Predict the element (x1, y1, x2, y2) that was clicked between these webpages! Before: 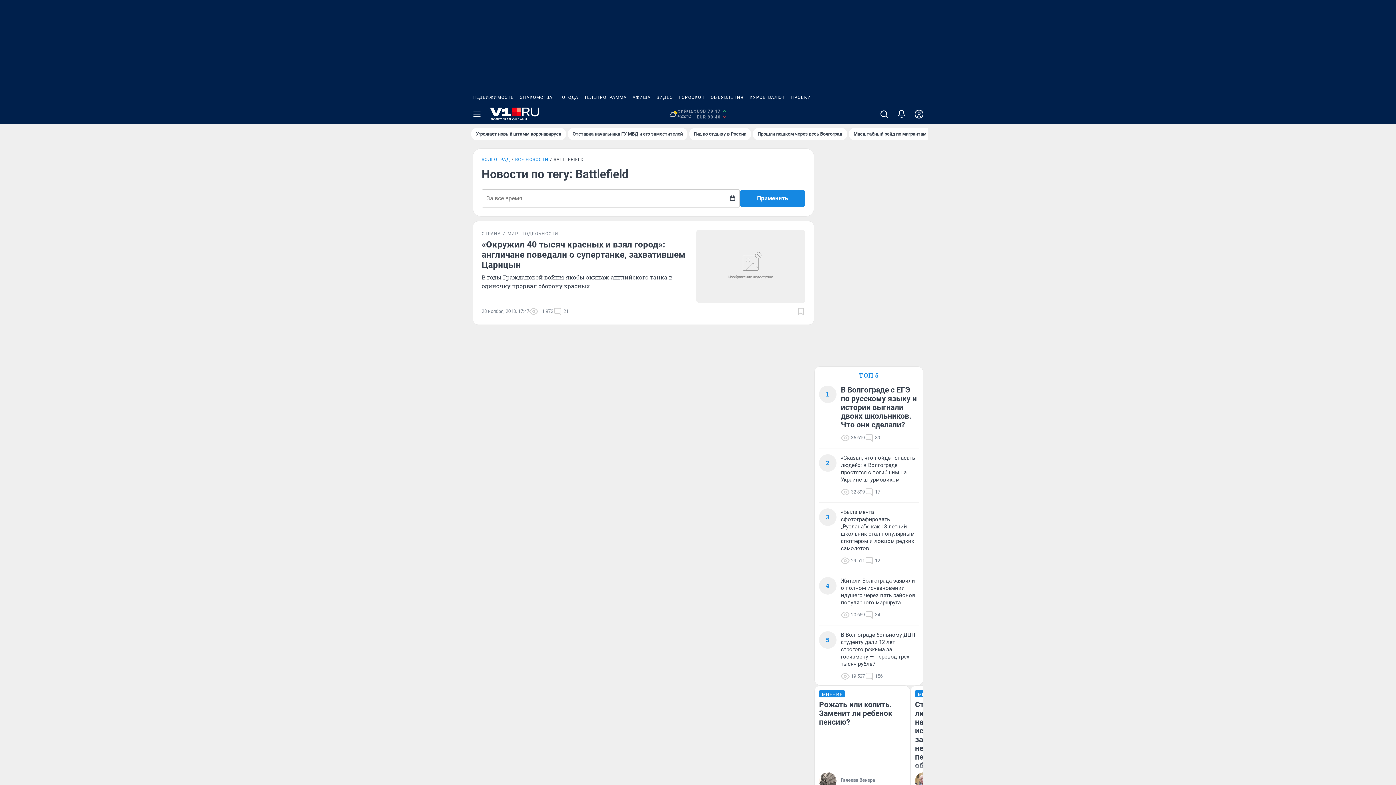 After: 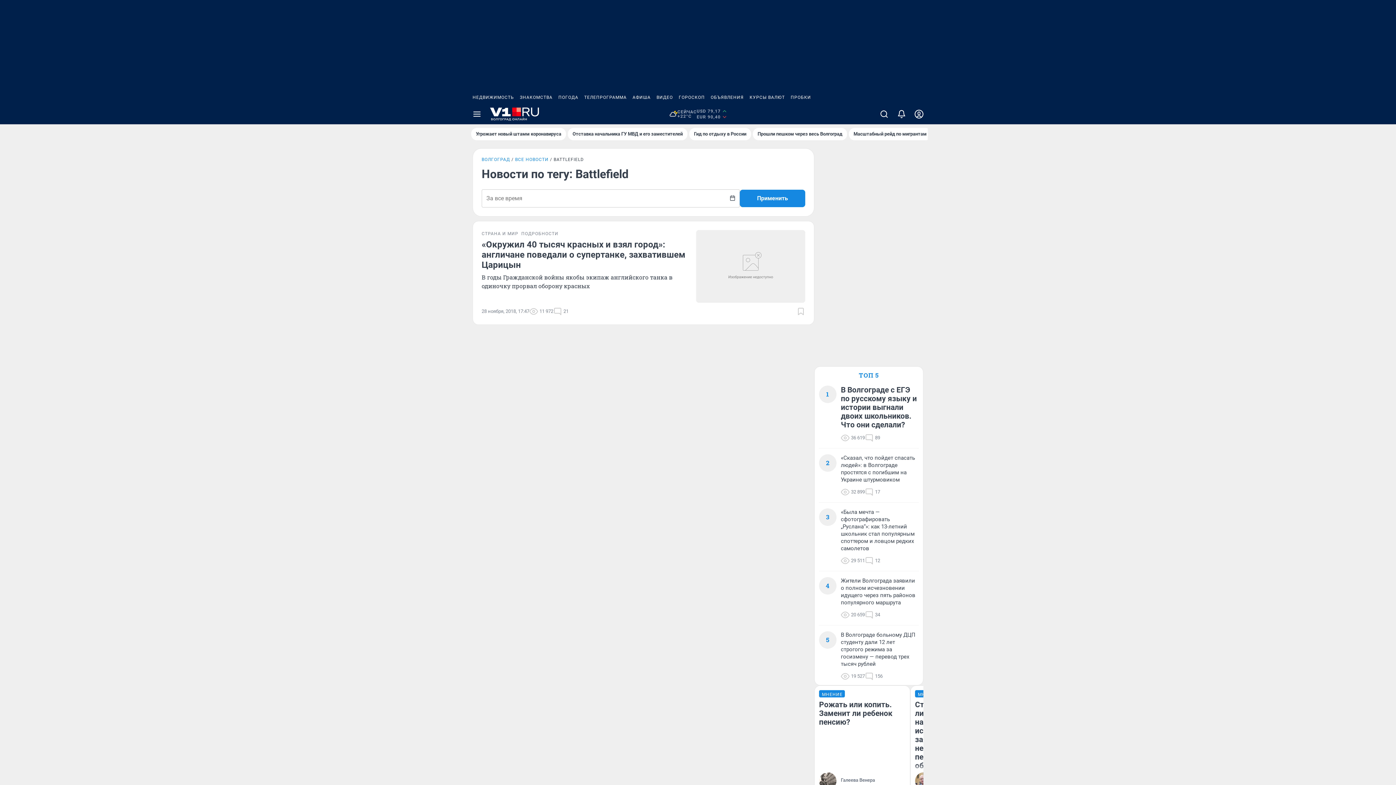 Action: bbox: (788, 90, 814, 104) label: ПРОБКИ